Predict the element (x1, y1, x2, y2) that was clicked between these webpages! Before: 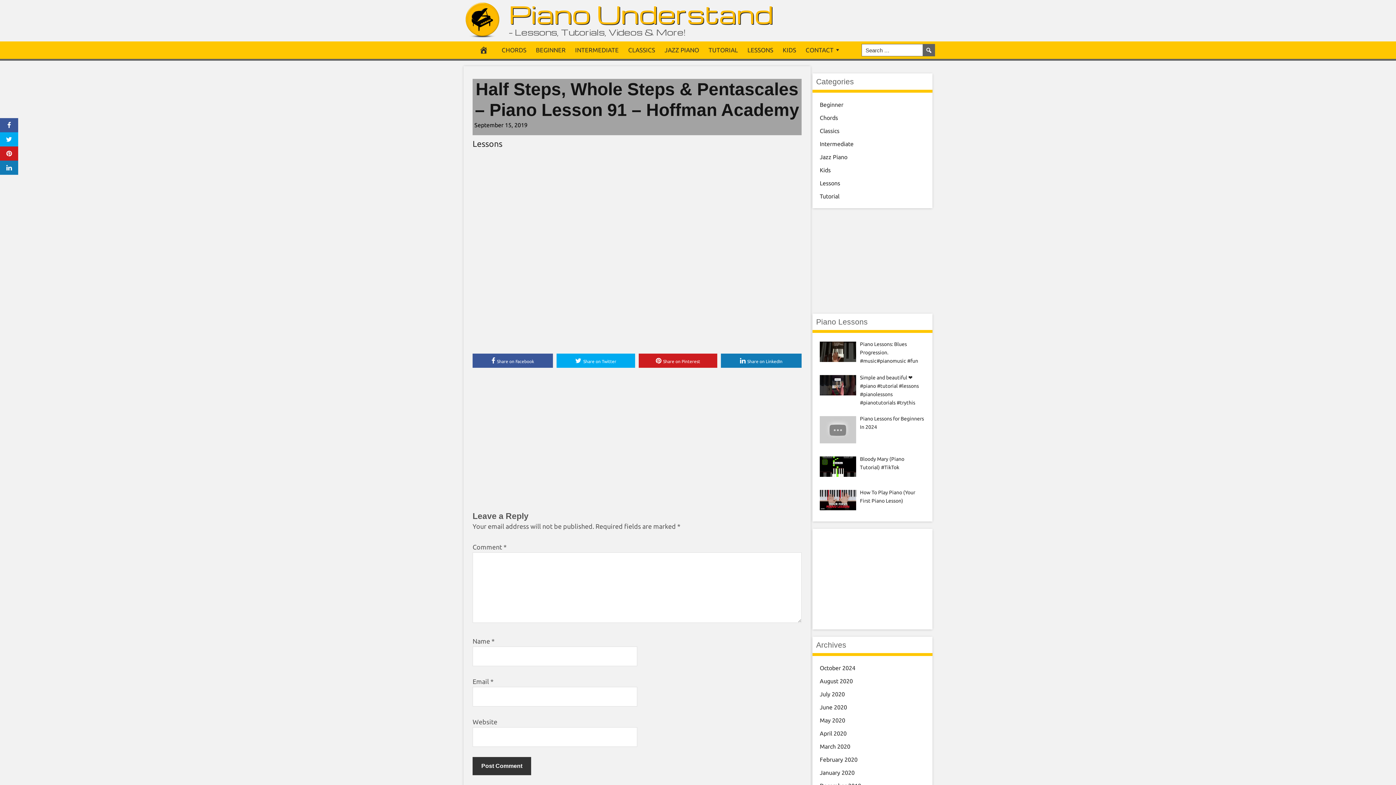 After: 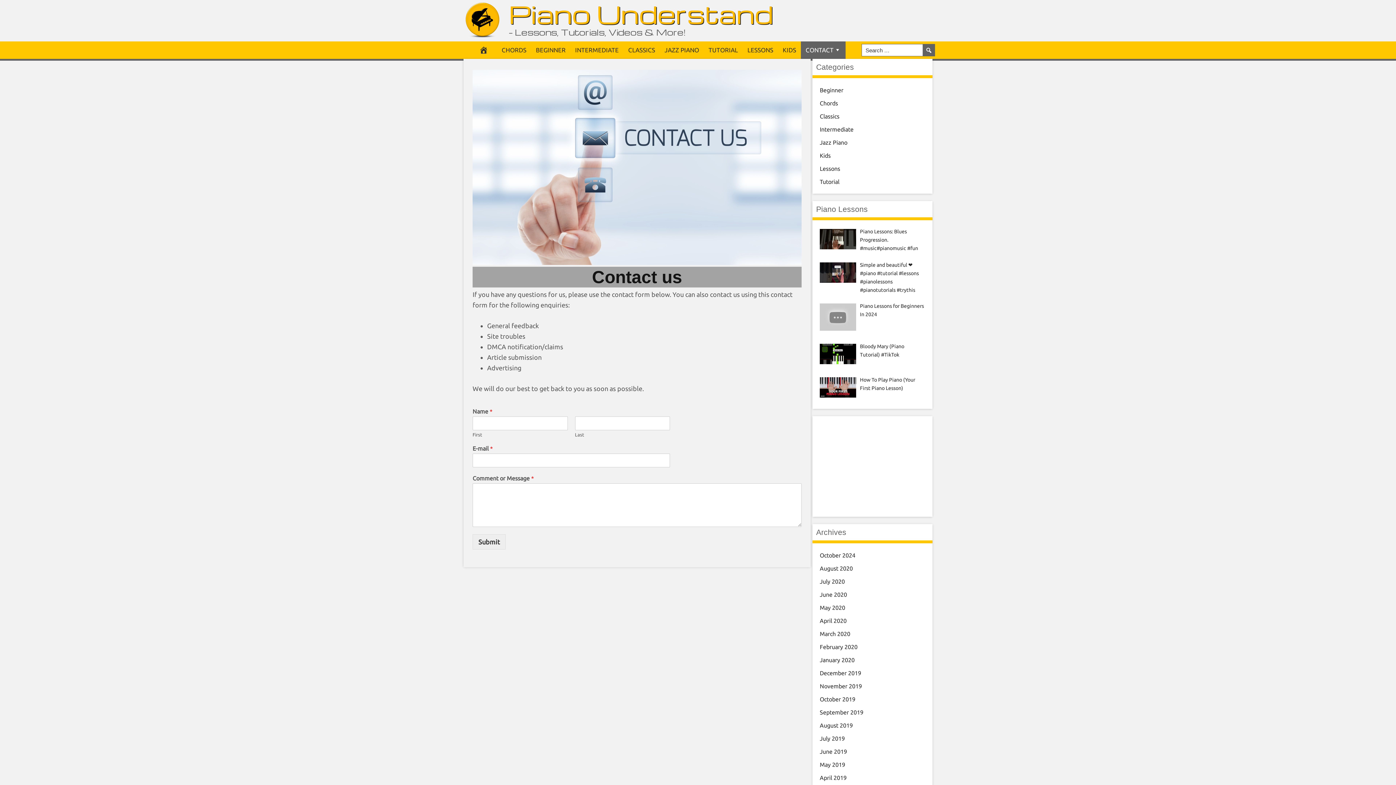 Action: label: CONTACT bbox: (801, 41, 845, 58)